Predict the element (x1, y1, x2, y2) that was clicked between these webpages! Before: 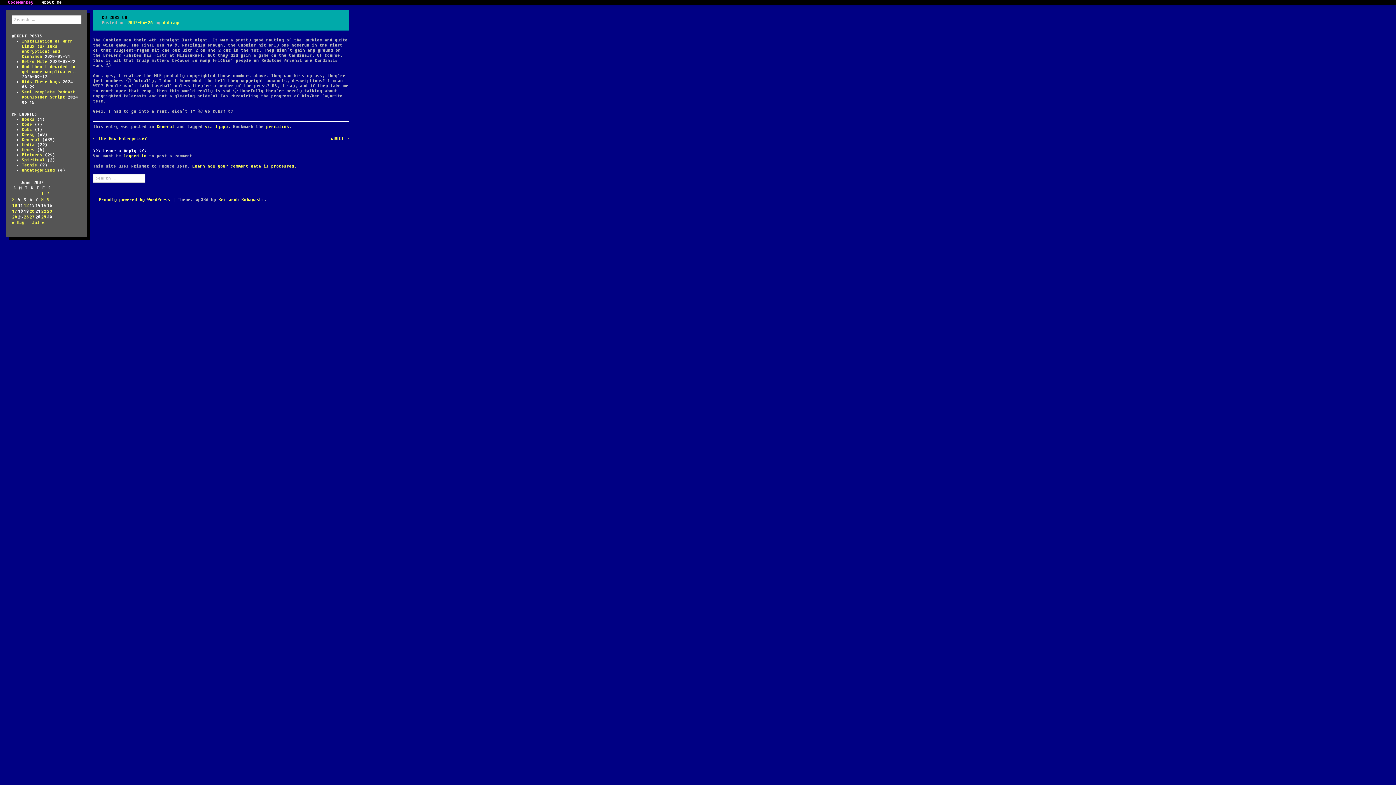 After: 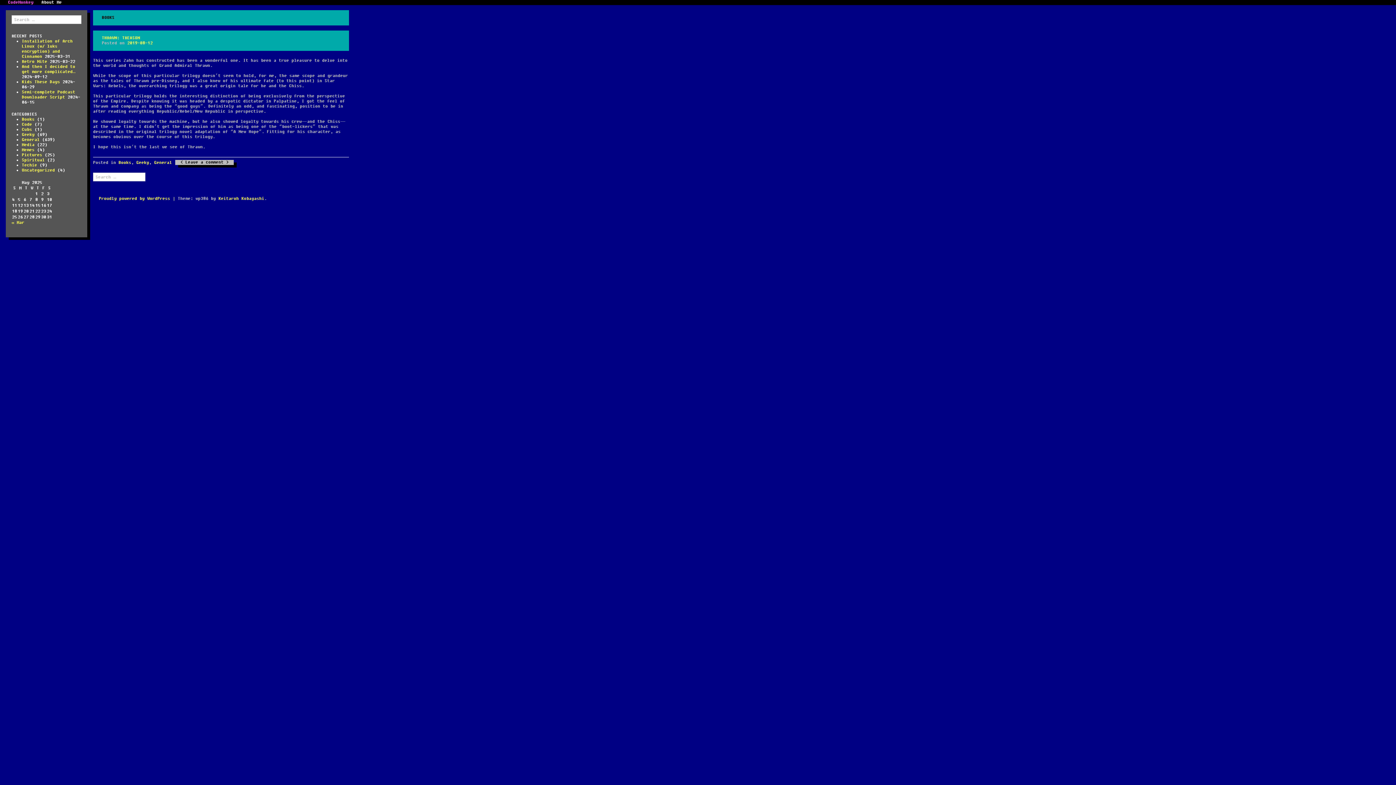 Action: label: Books bbox: (21, 116, 34, 122)